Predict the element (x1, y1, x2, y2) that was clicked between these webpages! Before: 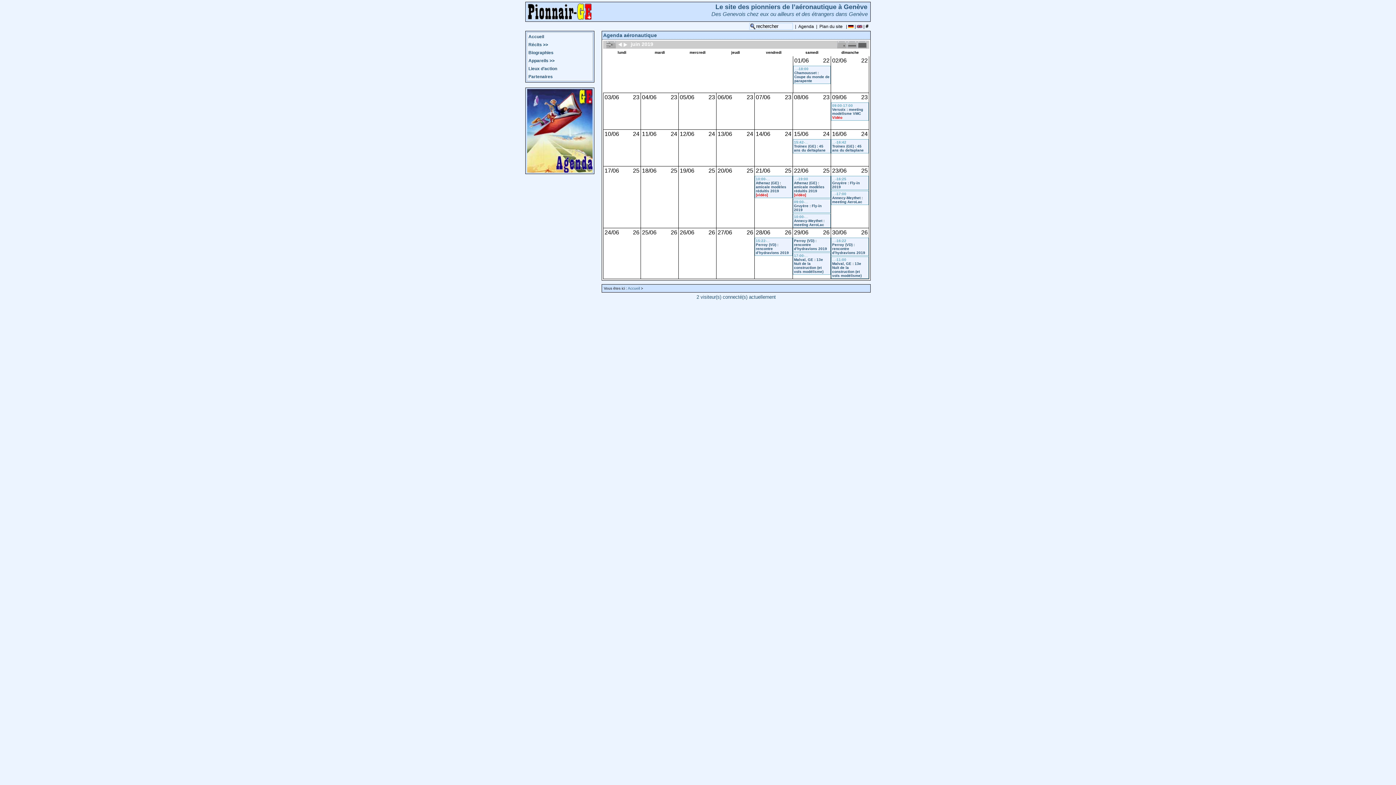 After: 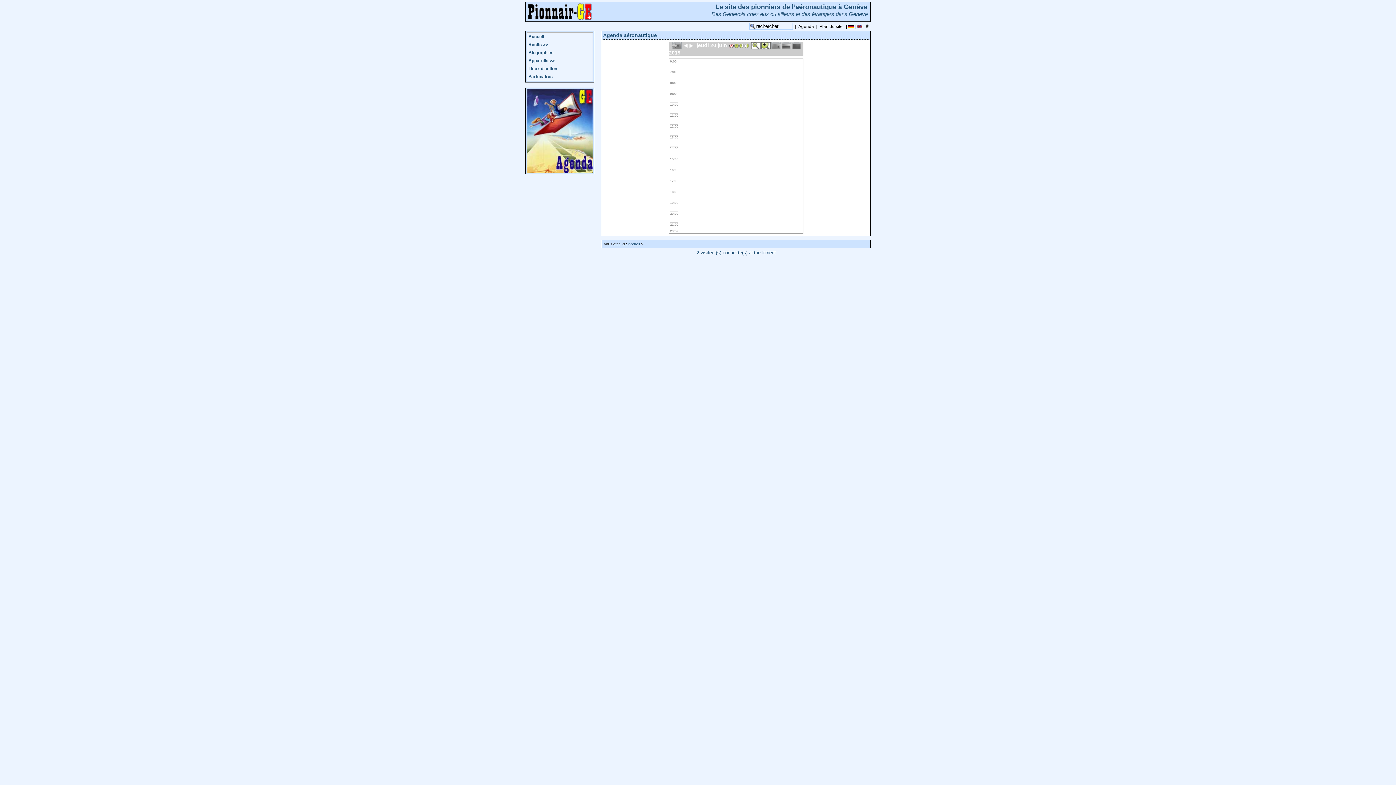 Action: label: 20/06 bbox: (717, 167, 732, 173)